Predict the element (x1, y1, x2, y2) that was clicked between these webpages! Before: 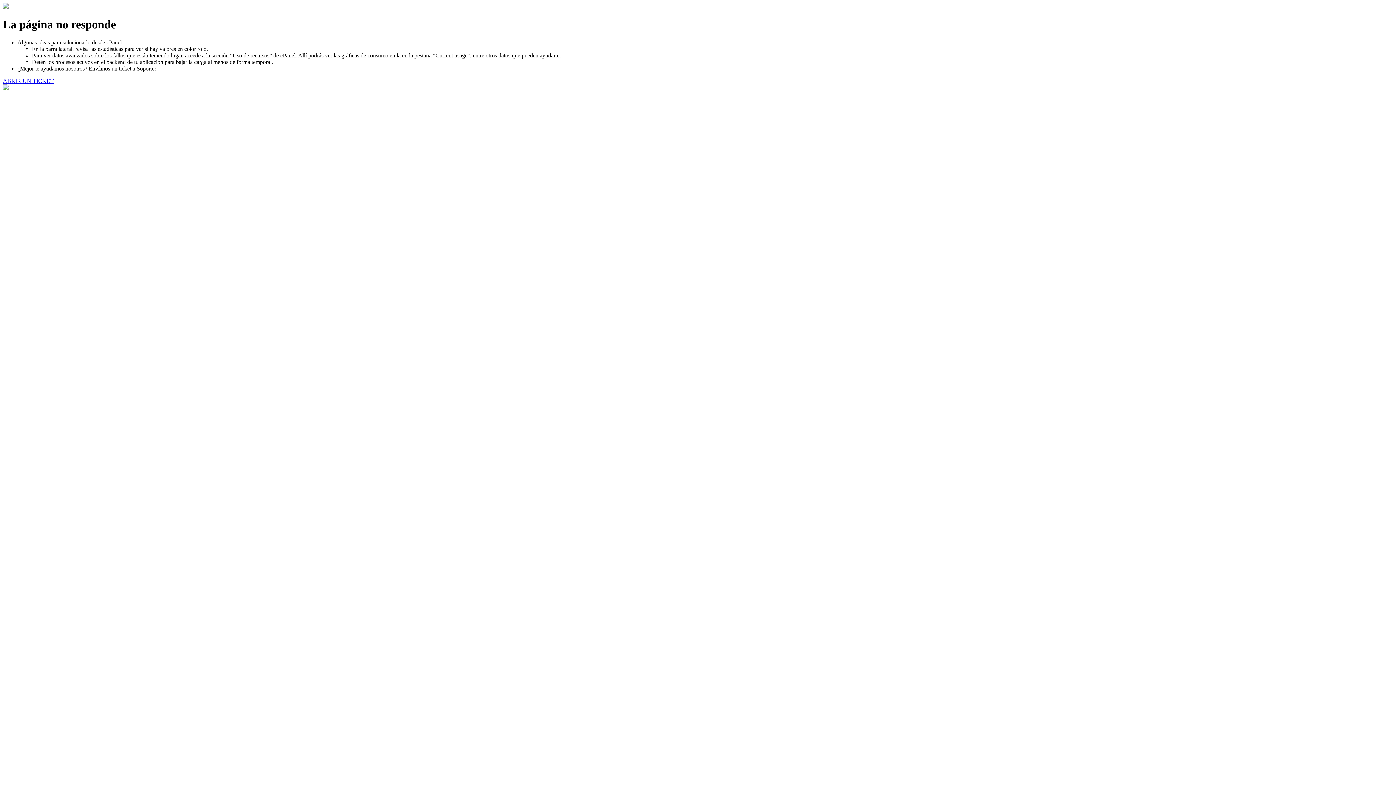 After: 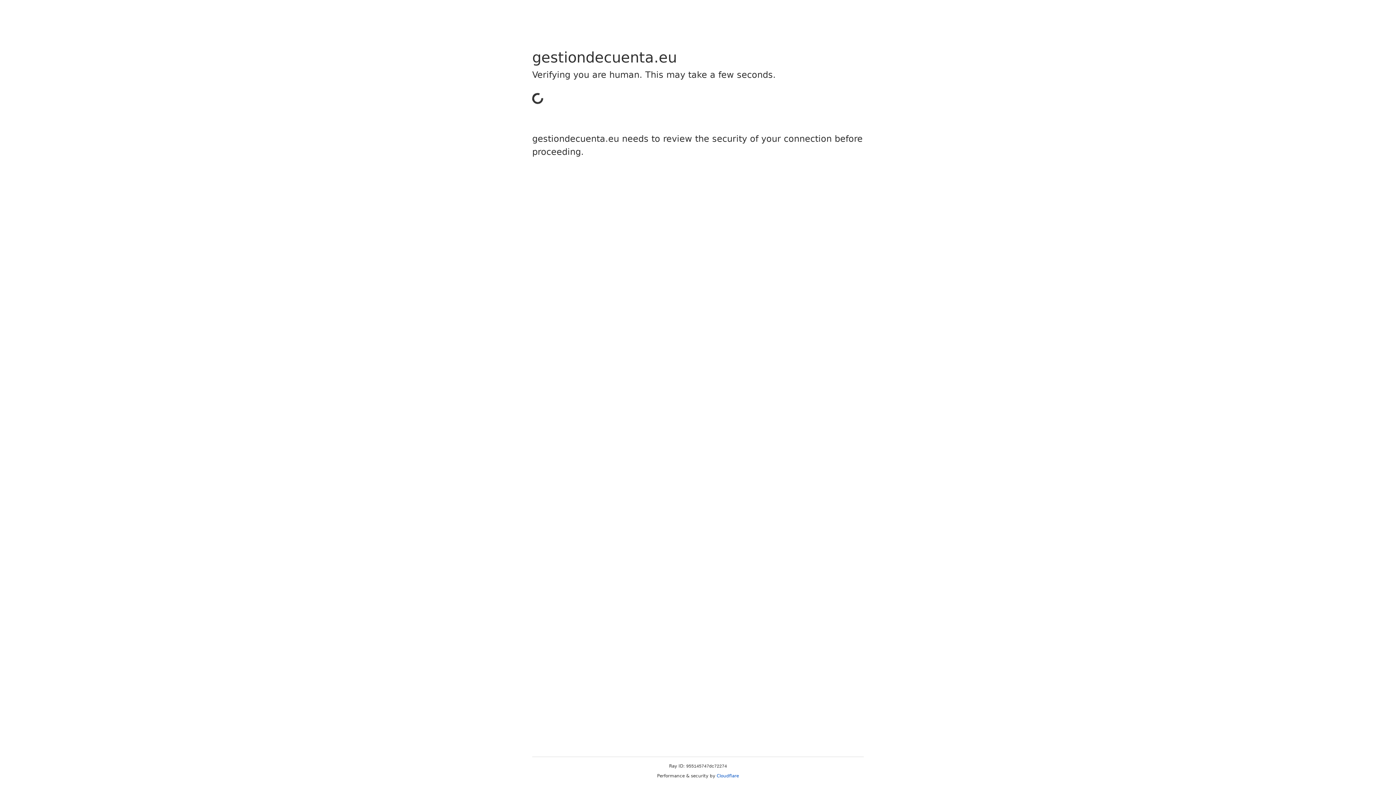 Action: bbox: (2, 77, 53, 83) label: ABRIR UN TICKET